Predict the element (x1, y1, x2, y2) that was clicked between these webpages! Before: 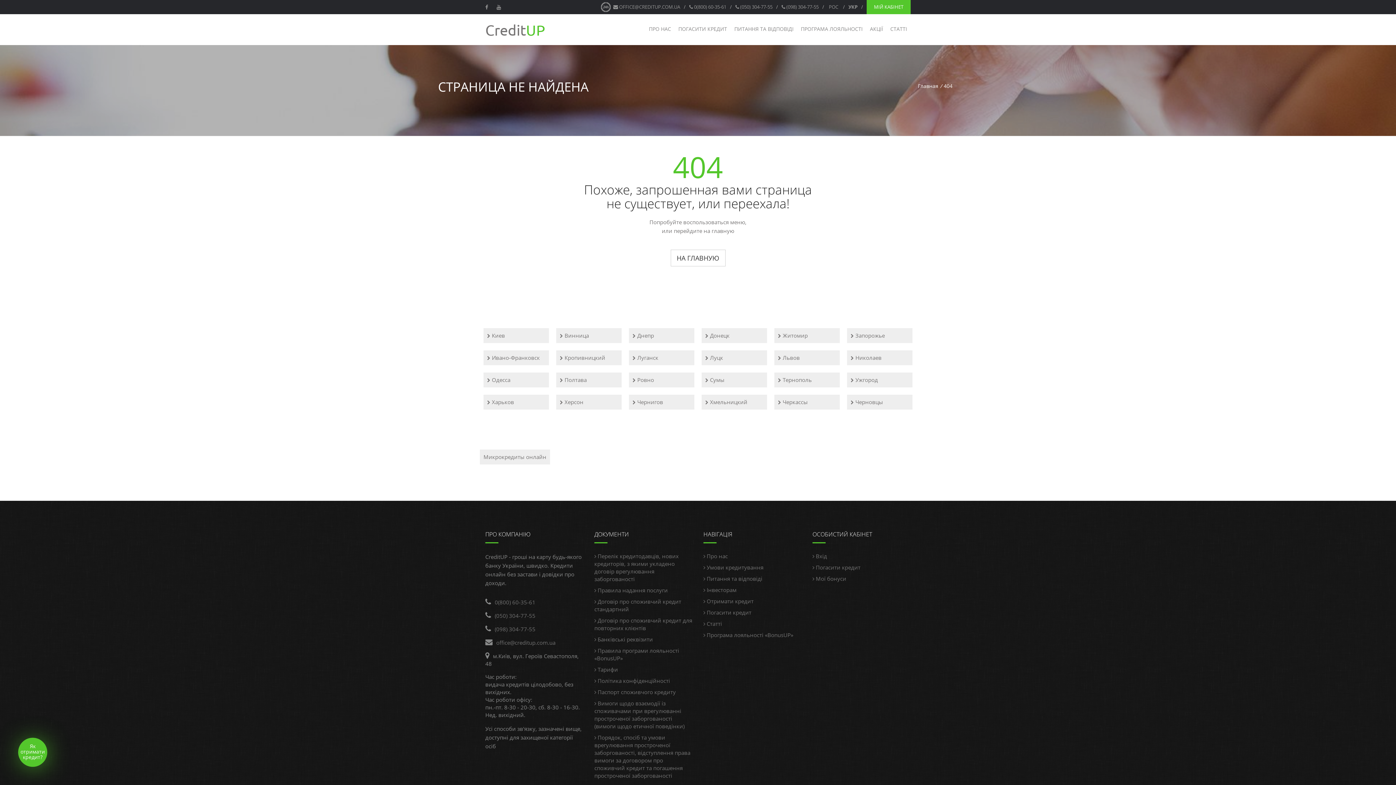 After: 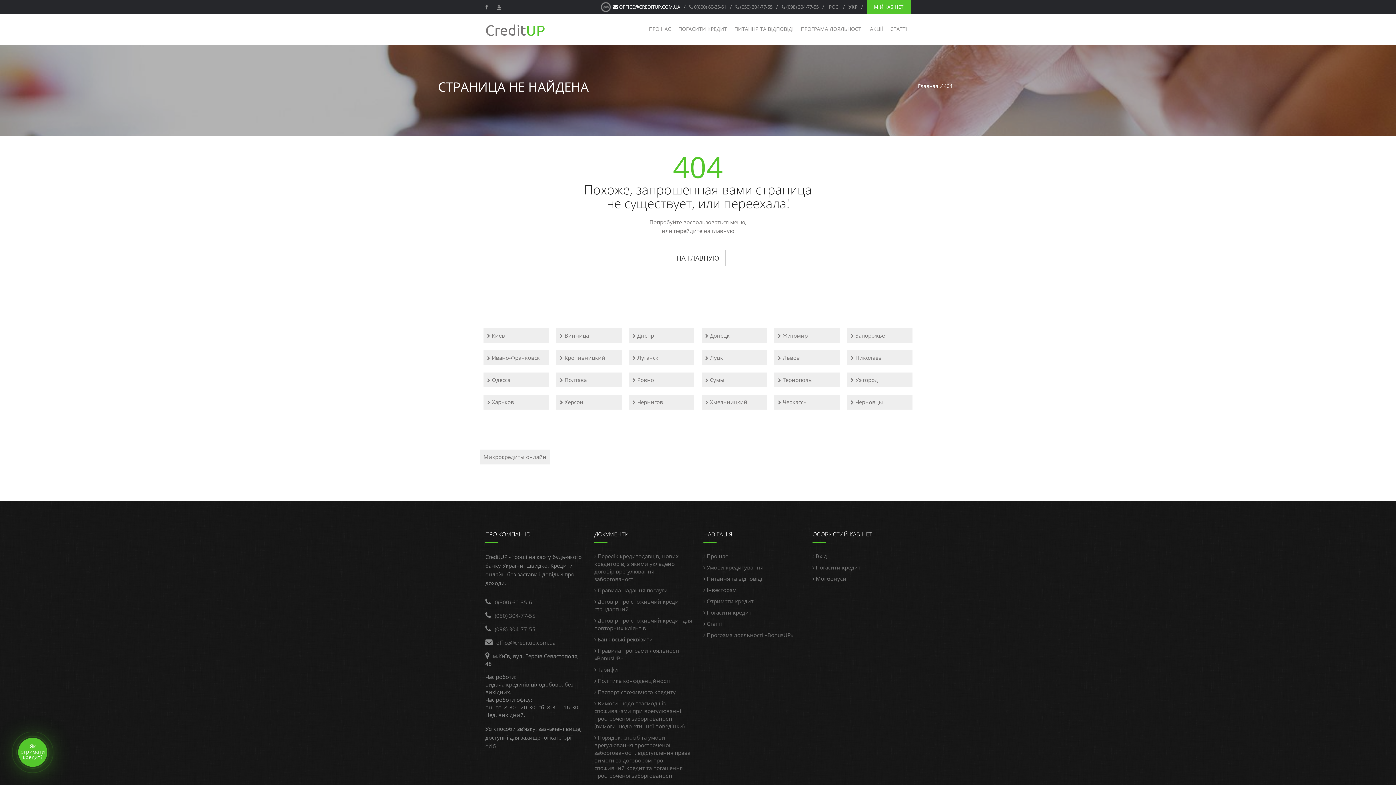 Action: label:  OFFICE@CREDITUP.COM.UA bbox: (613, 3, 680, 10)